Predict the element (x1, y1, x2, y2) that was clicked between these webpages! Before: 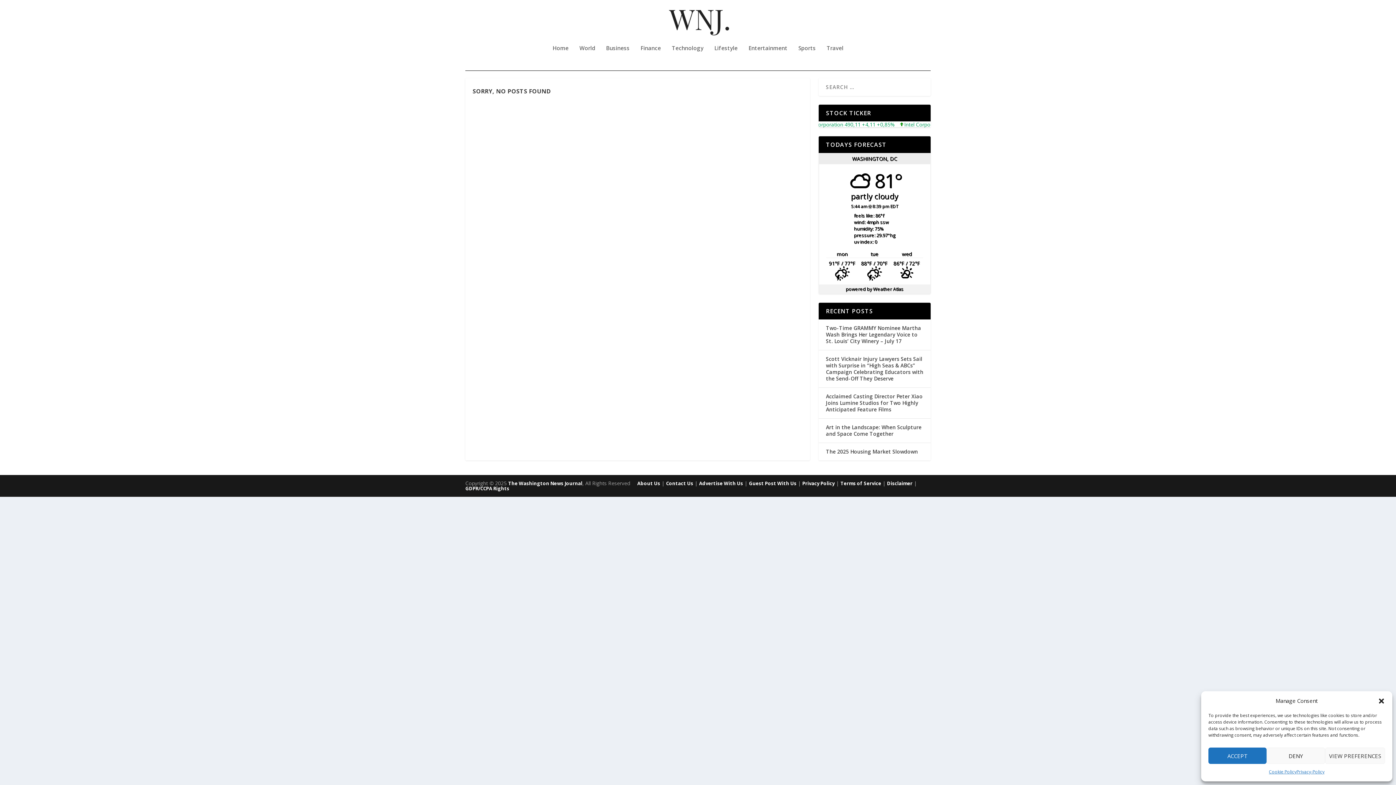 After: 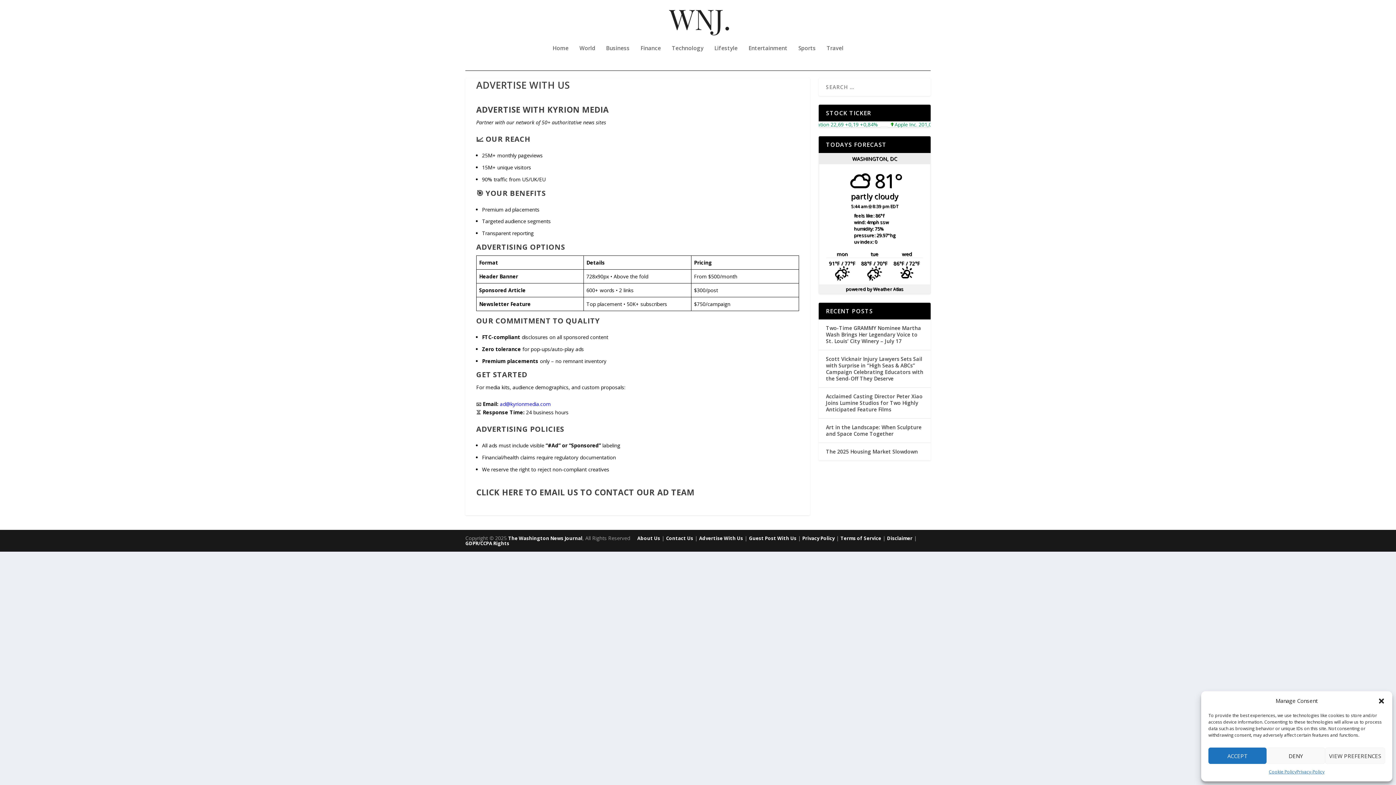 Action: label: Advertise With Us bbox: (699, 480, 743, 487)